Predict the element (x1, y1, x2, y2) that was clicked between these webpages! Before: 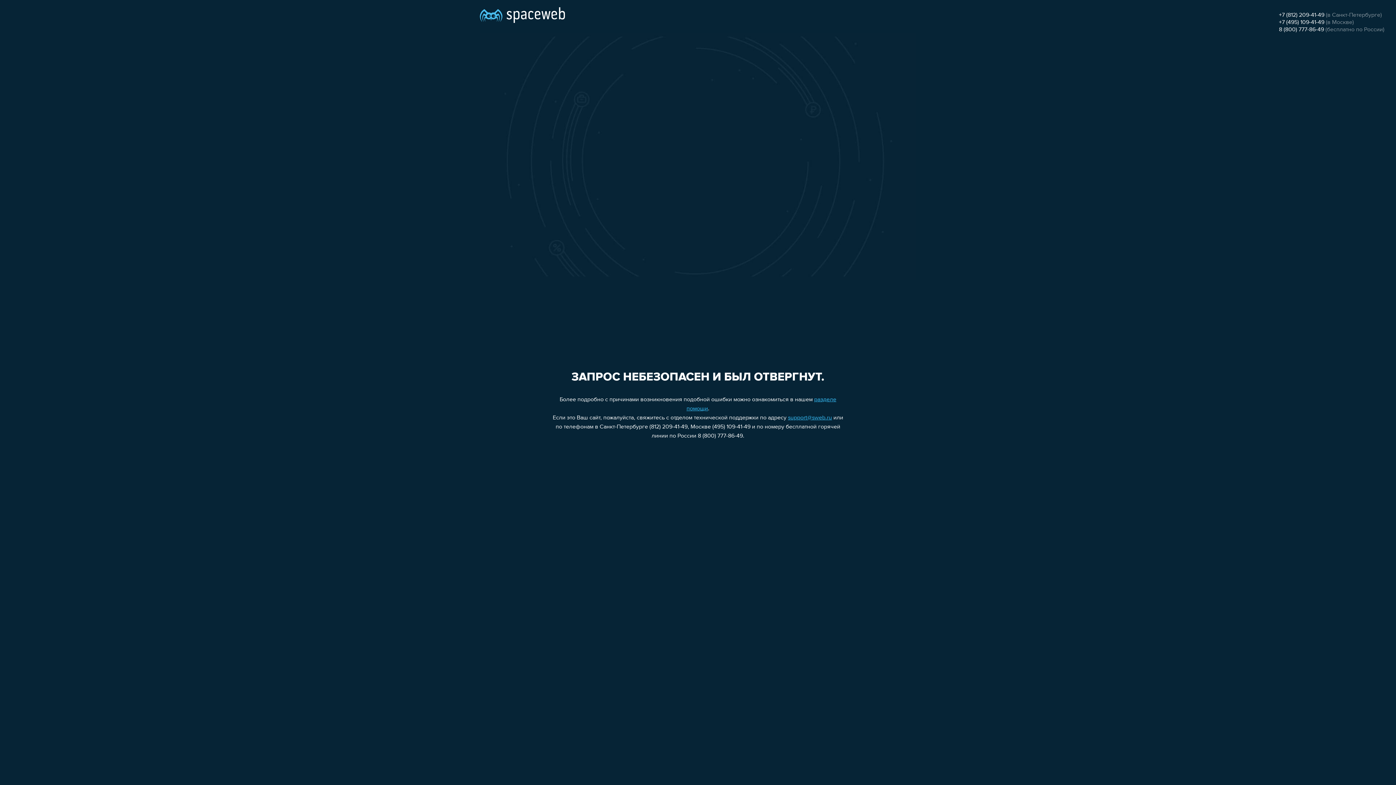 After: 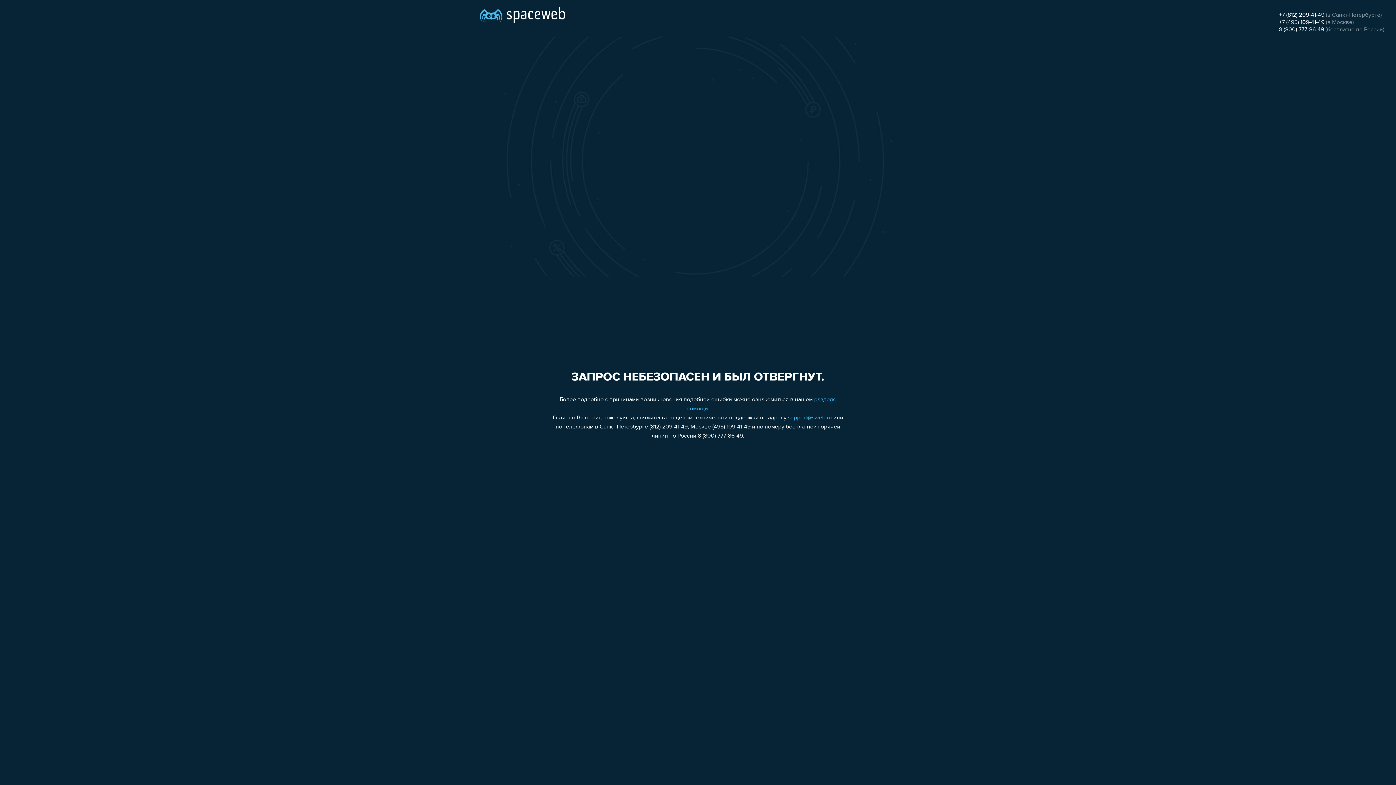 Action: label: 8 (800) 777-86-49 bbox: (1279, 26, 1324, 32)